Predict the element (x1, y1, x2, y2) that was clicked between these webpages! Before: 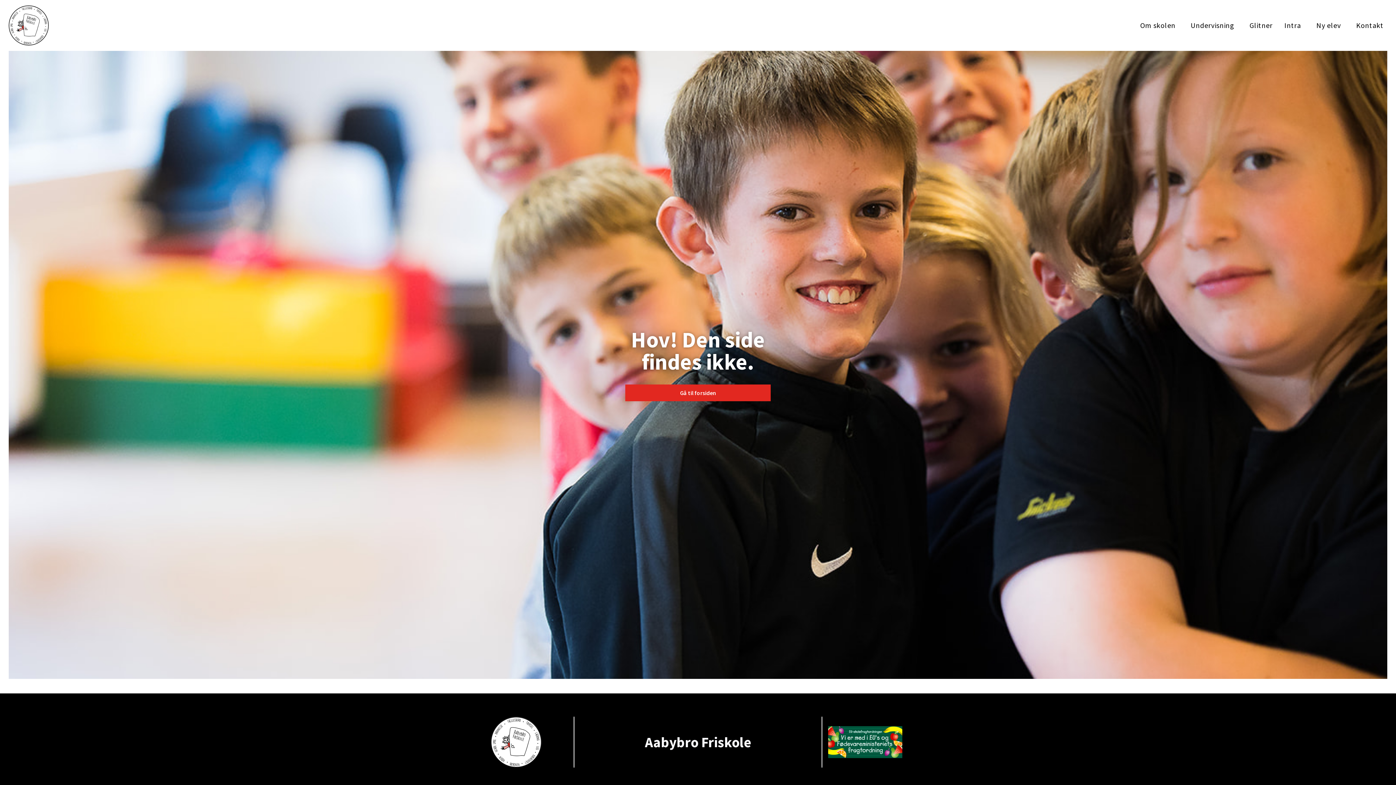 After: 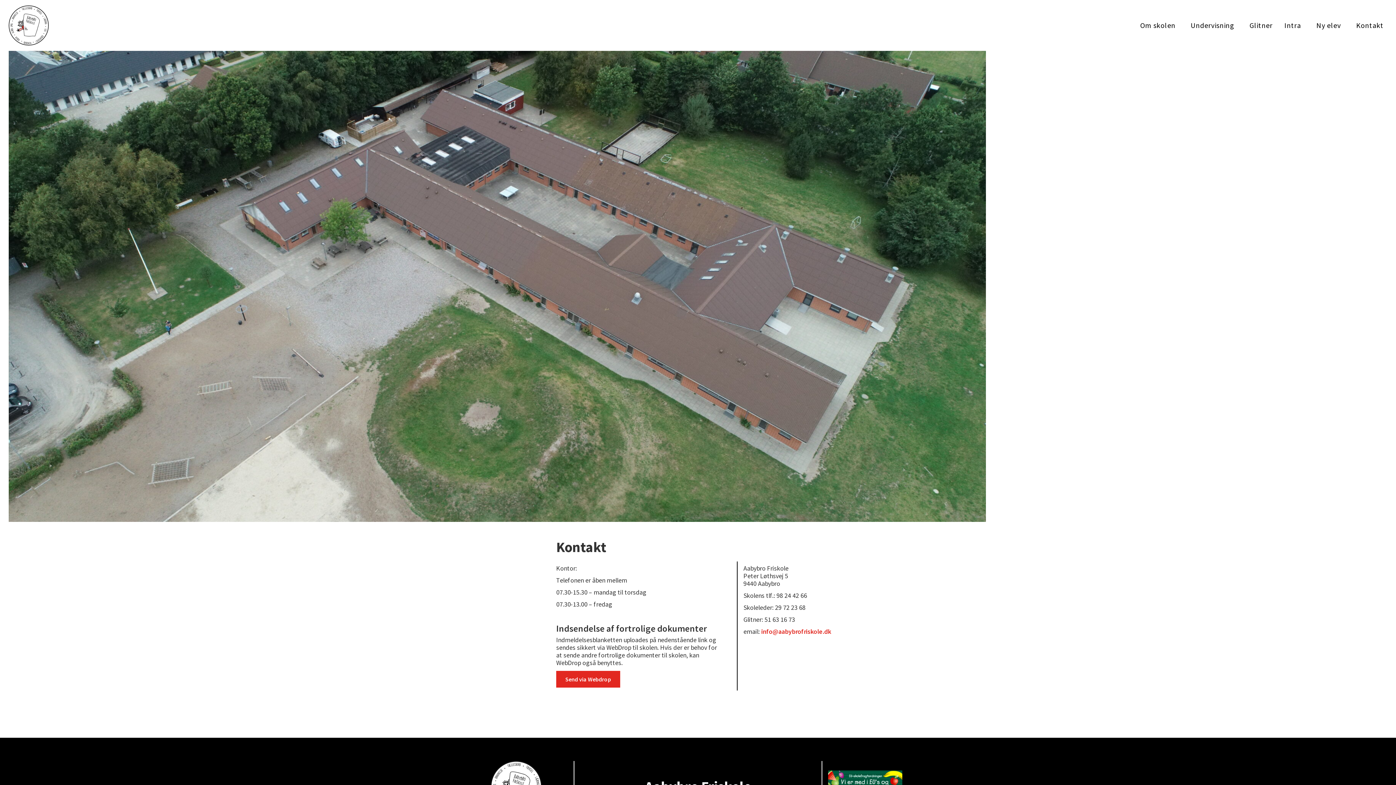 Action: bbox: (1350, 17, 1389, 33) label: Kontakt